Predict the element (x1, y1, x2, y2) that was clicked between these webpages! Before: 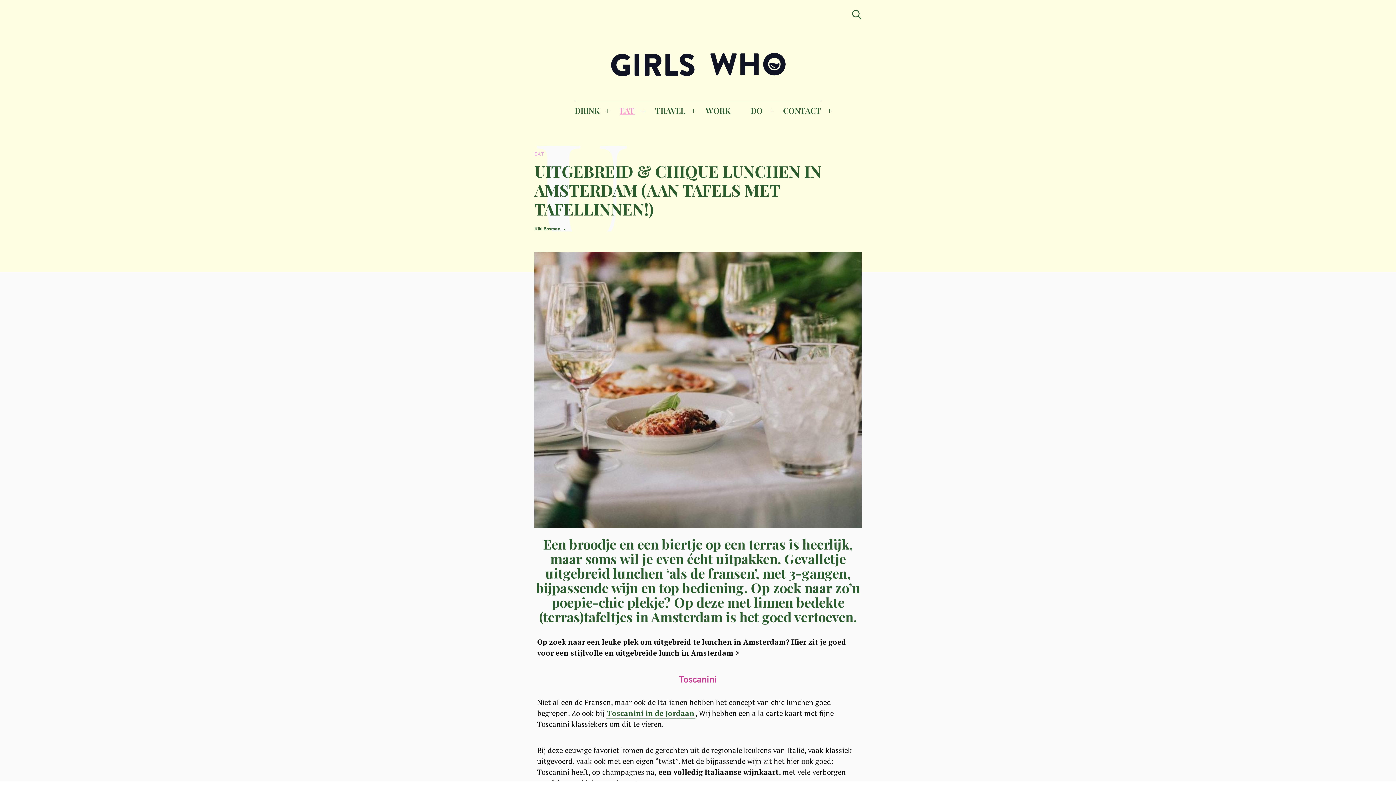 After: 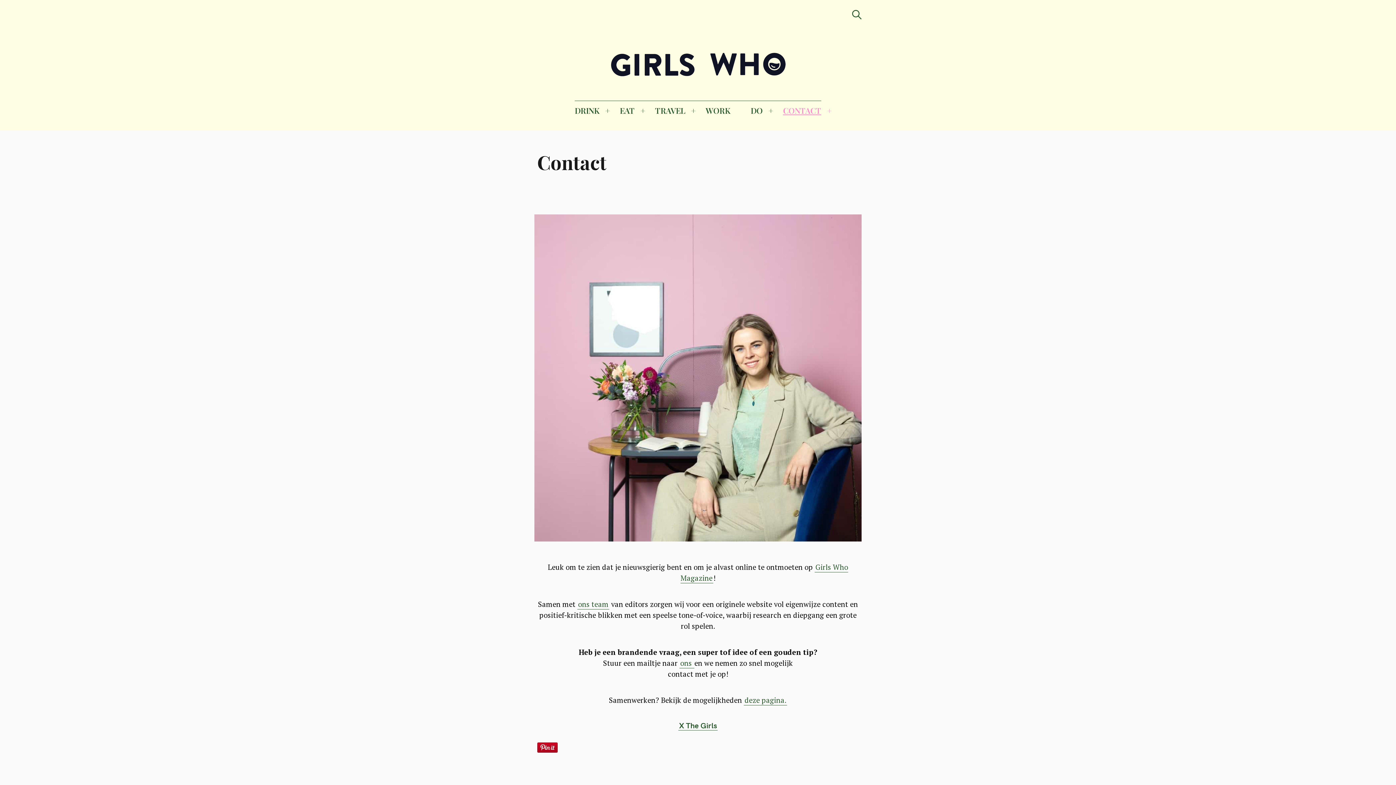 Action: label: CONTACT bbox: (783, 100, 821, 120)